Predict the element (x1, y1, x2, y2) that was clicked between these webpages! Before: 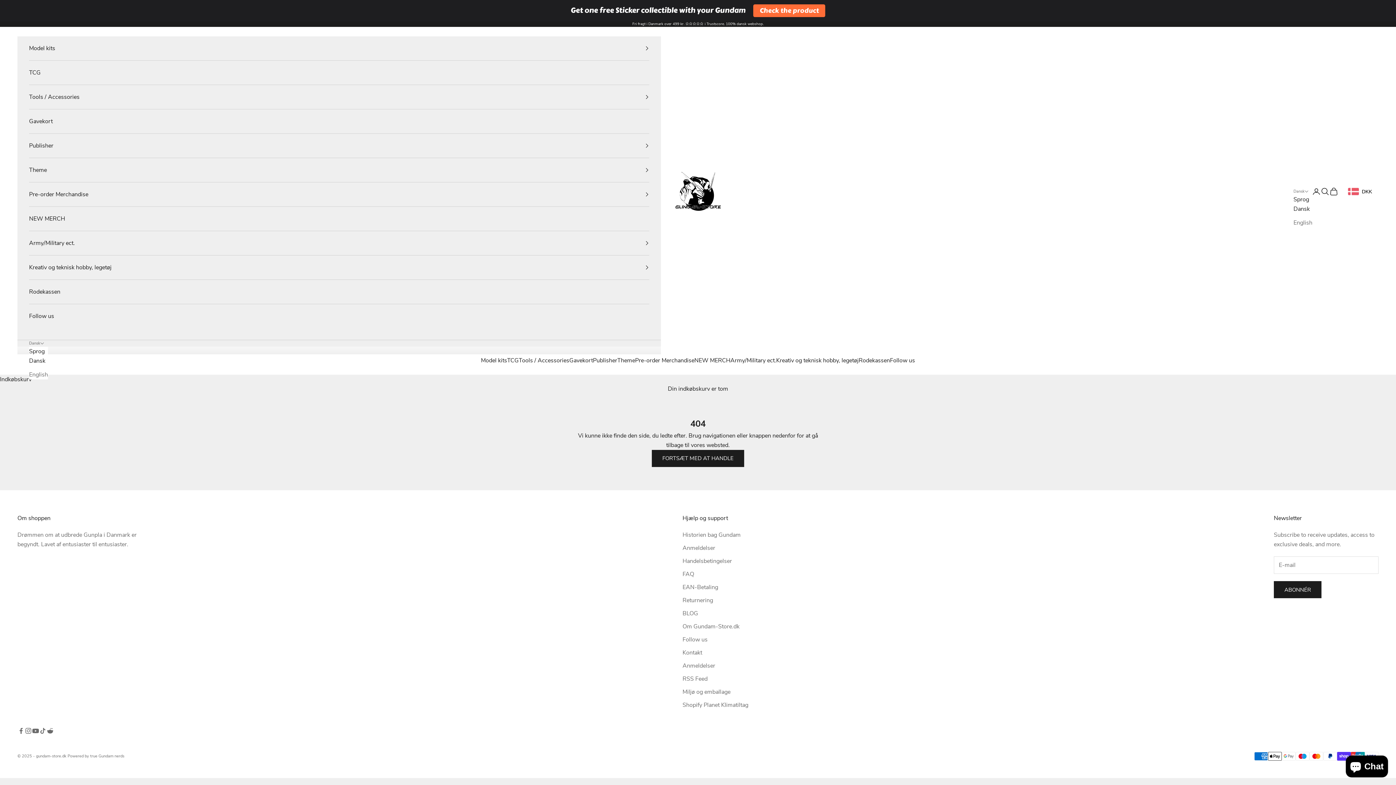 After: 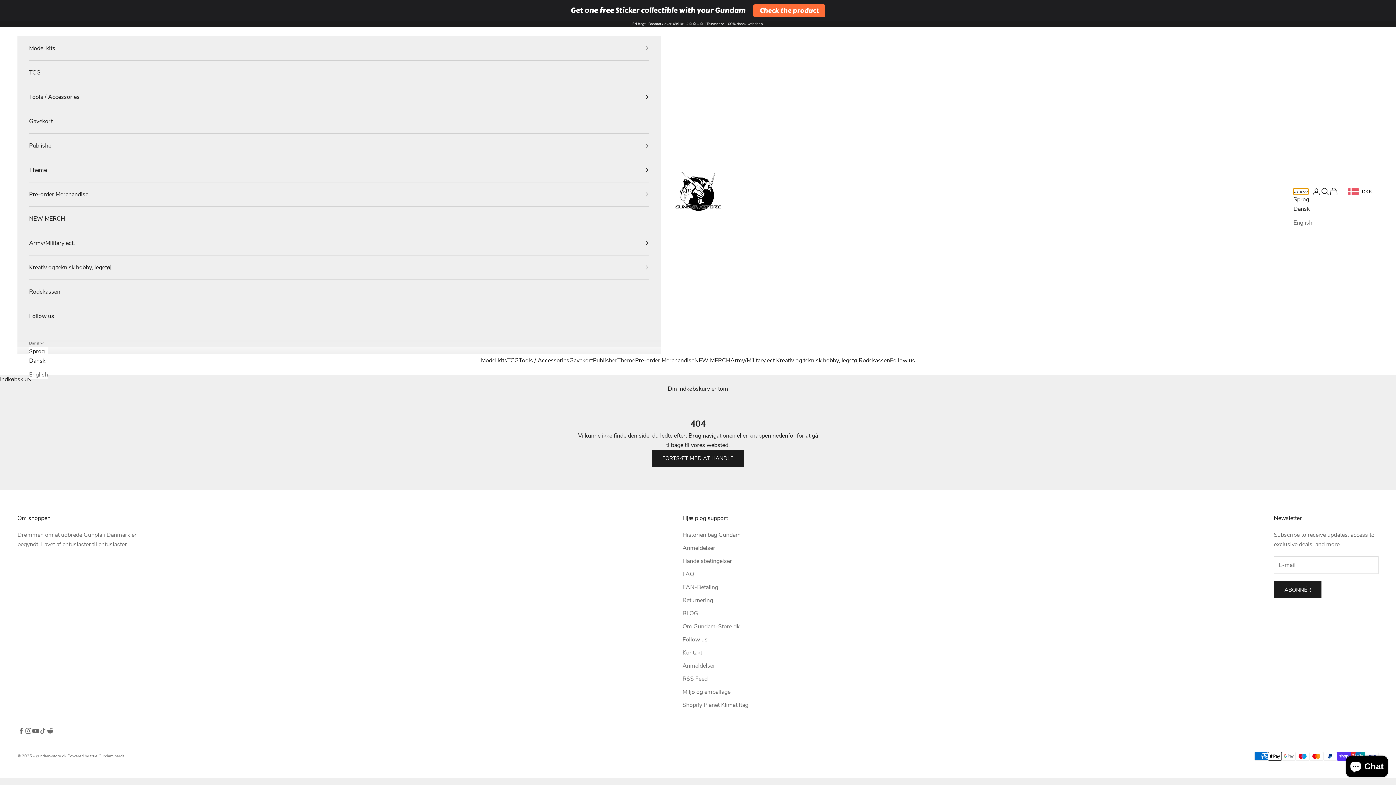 Action: bbox: (1293, 188, 1308, 194) label: Skift sprog